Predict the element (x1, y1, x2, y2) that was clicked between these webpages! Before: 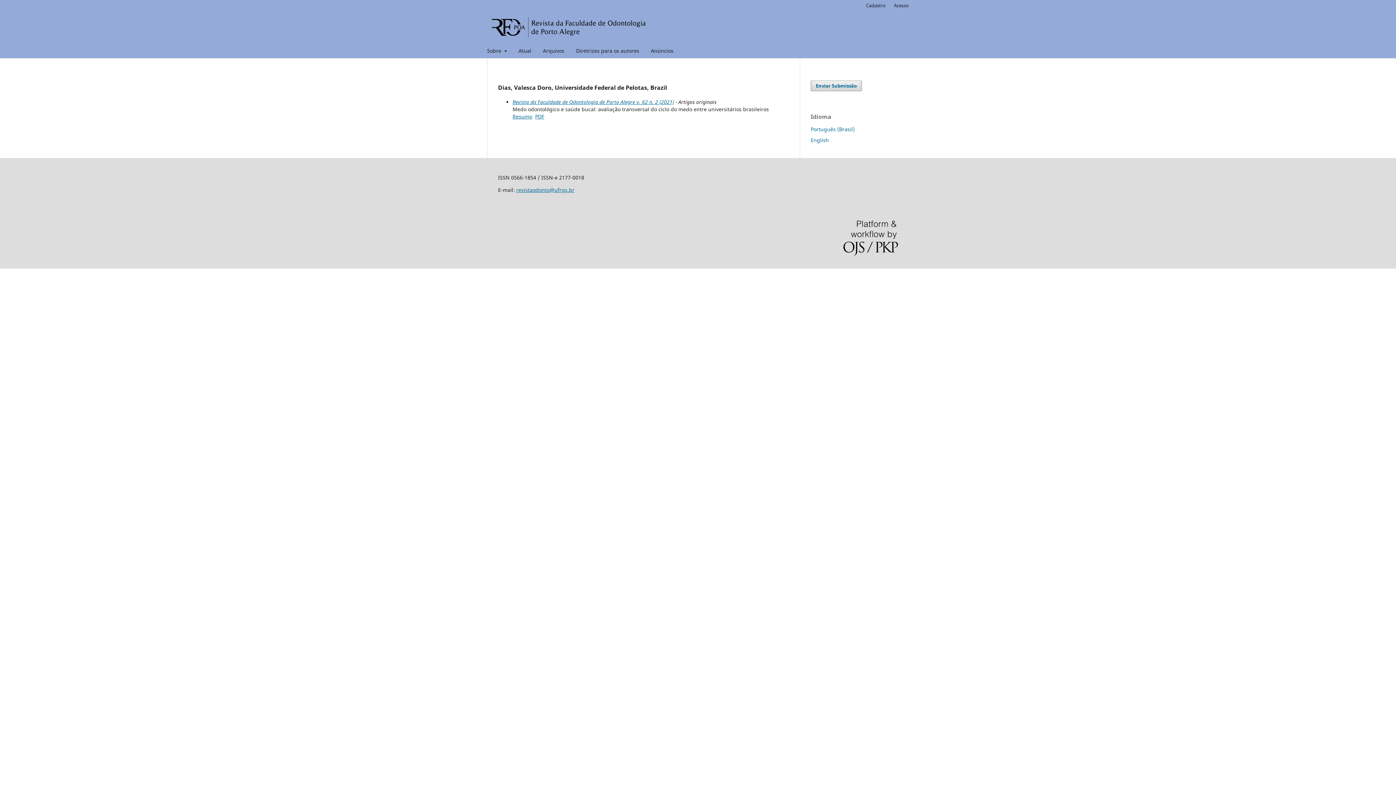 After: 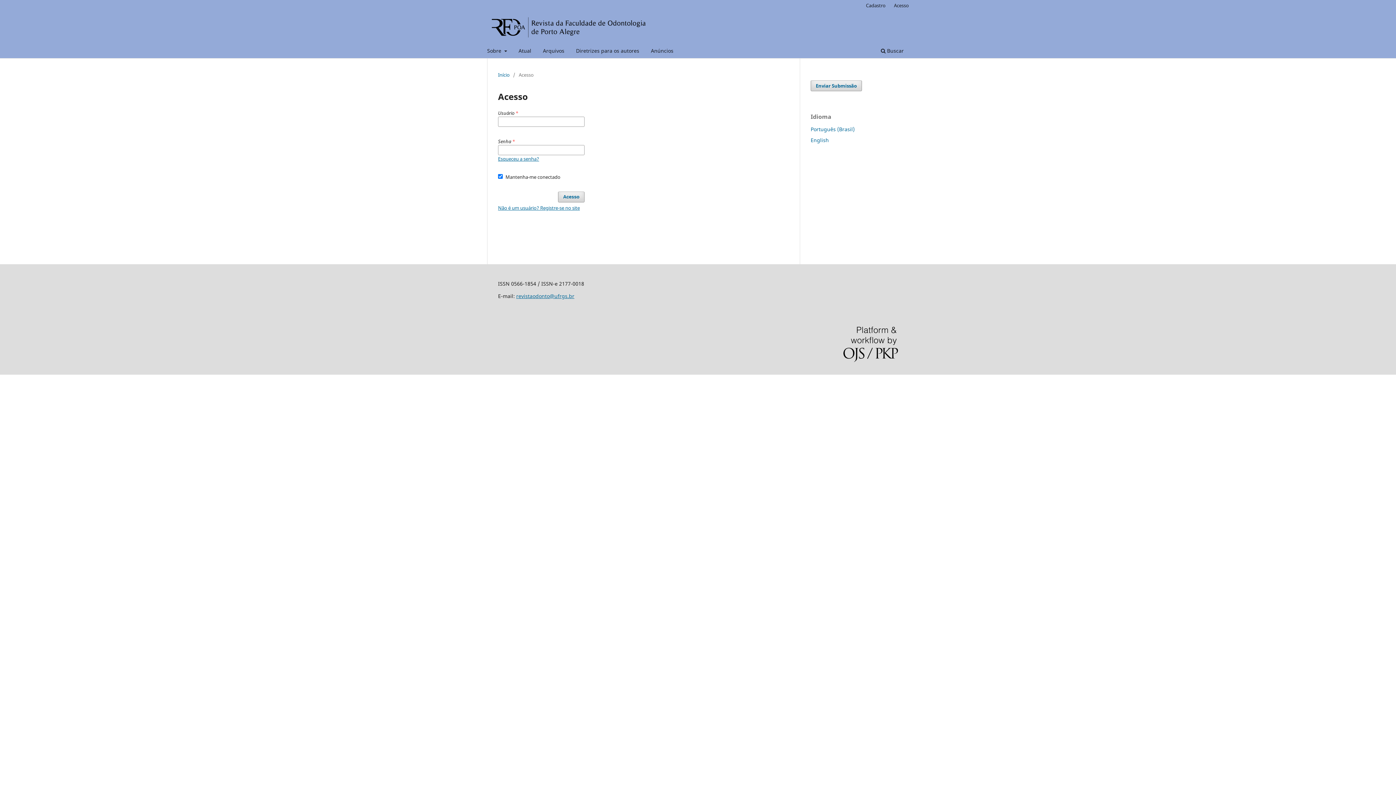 Action: bbox: (890, 0, 912, 10) label: Acesso